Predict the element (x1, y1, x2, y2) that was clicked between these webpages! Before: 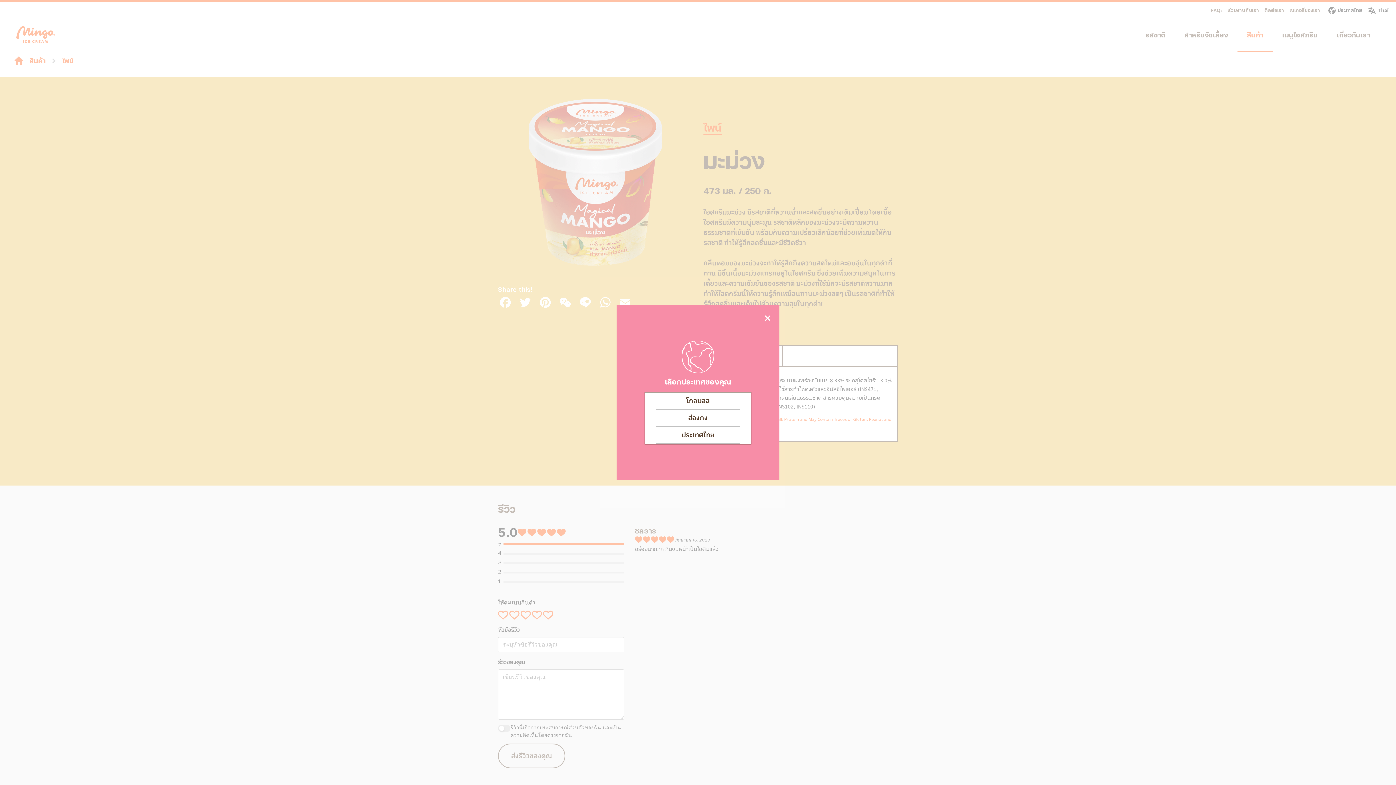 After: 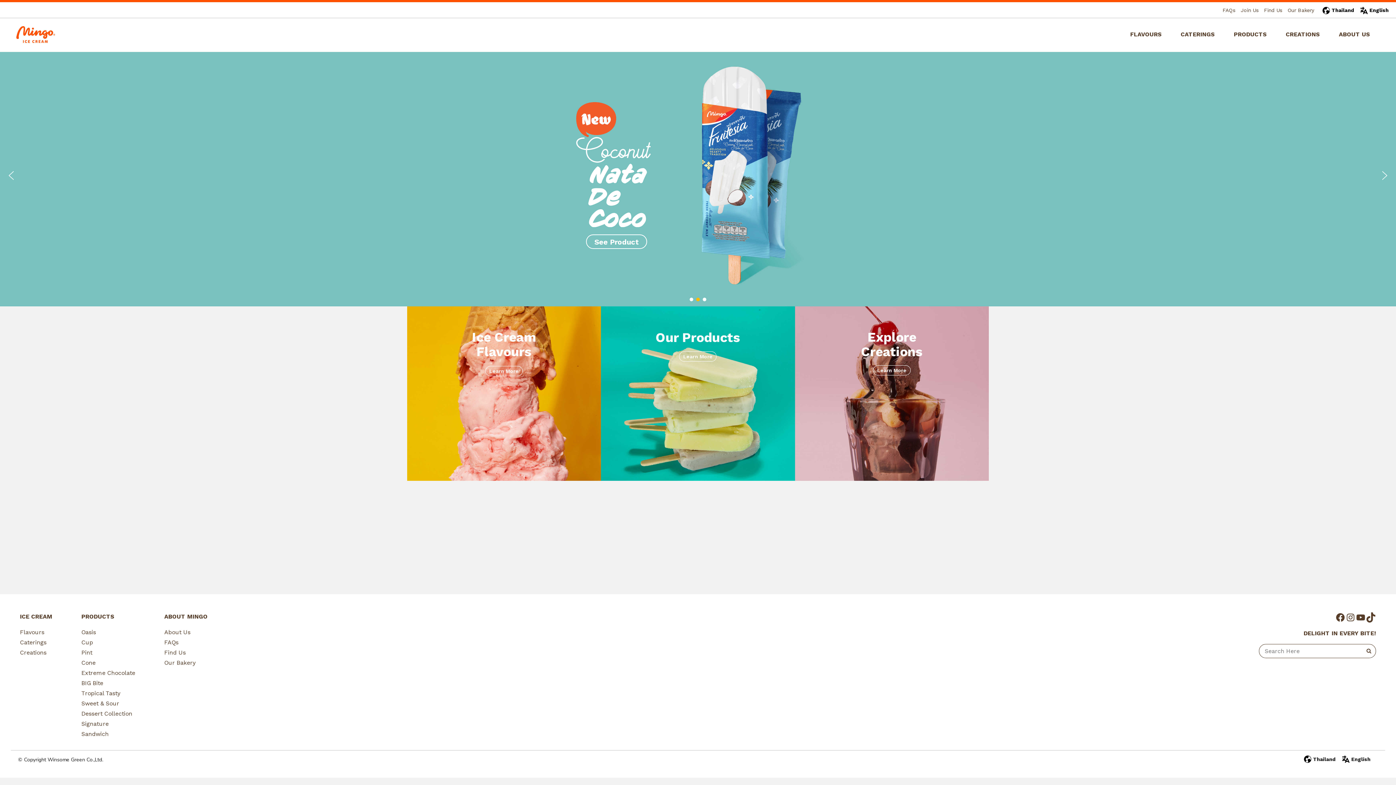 Action: bbox: (656, 392, 740, 409) label: โกลบอล